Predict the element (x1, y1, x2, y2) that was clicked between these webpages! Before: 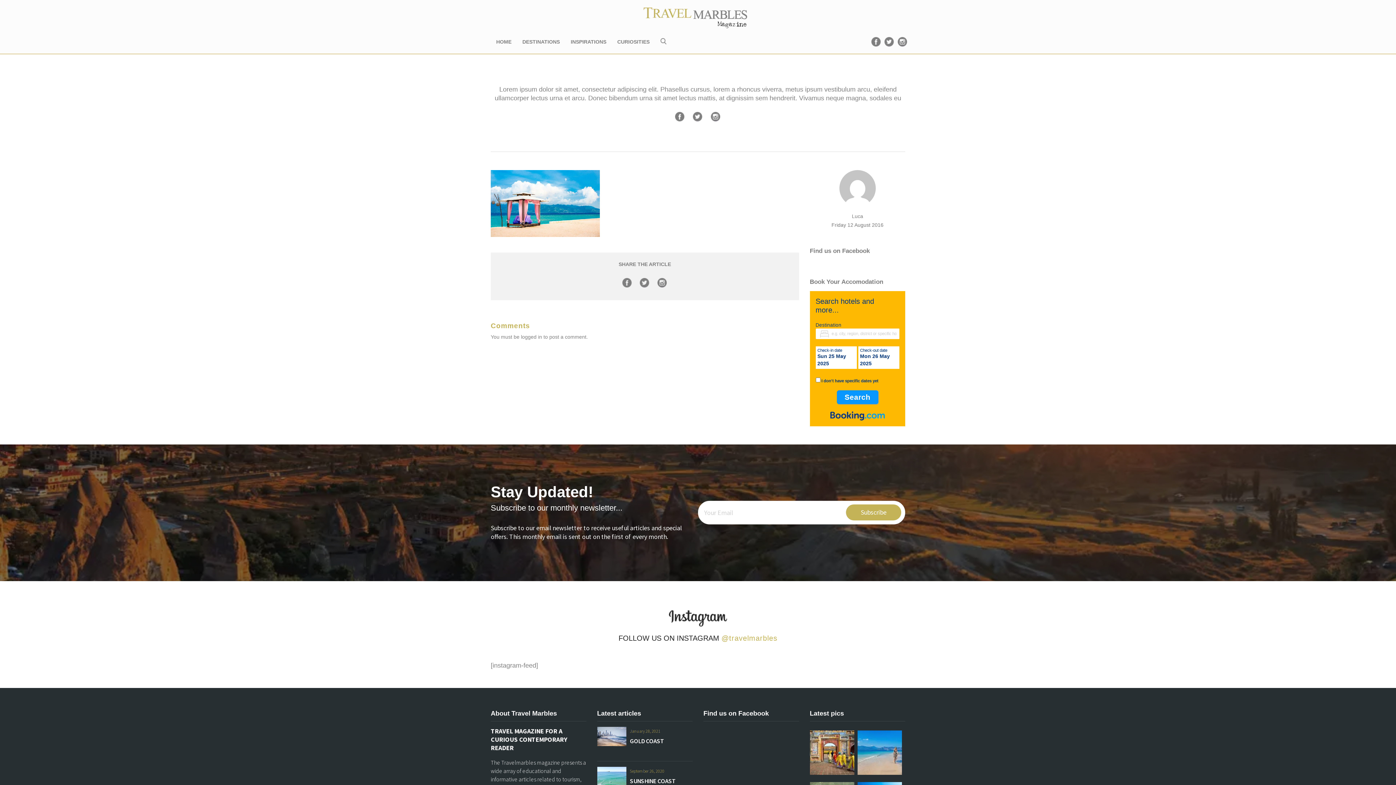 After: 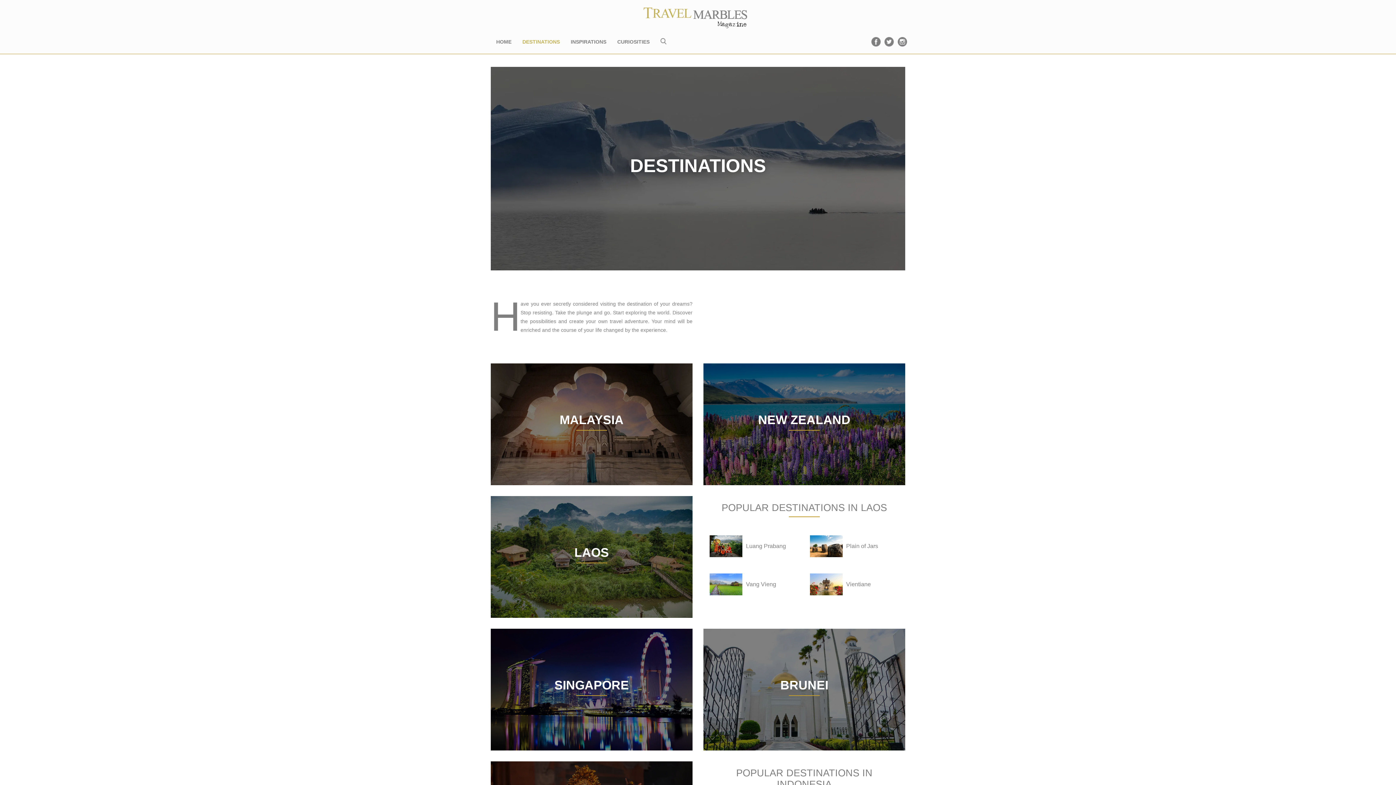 Action: label: DESTINATIONS bbox: (517, 32, 565, 50)